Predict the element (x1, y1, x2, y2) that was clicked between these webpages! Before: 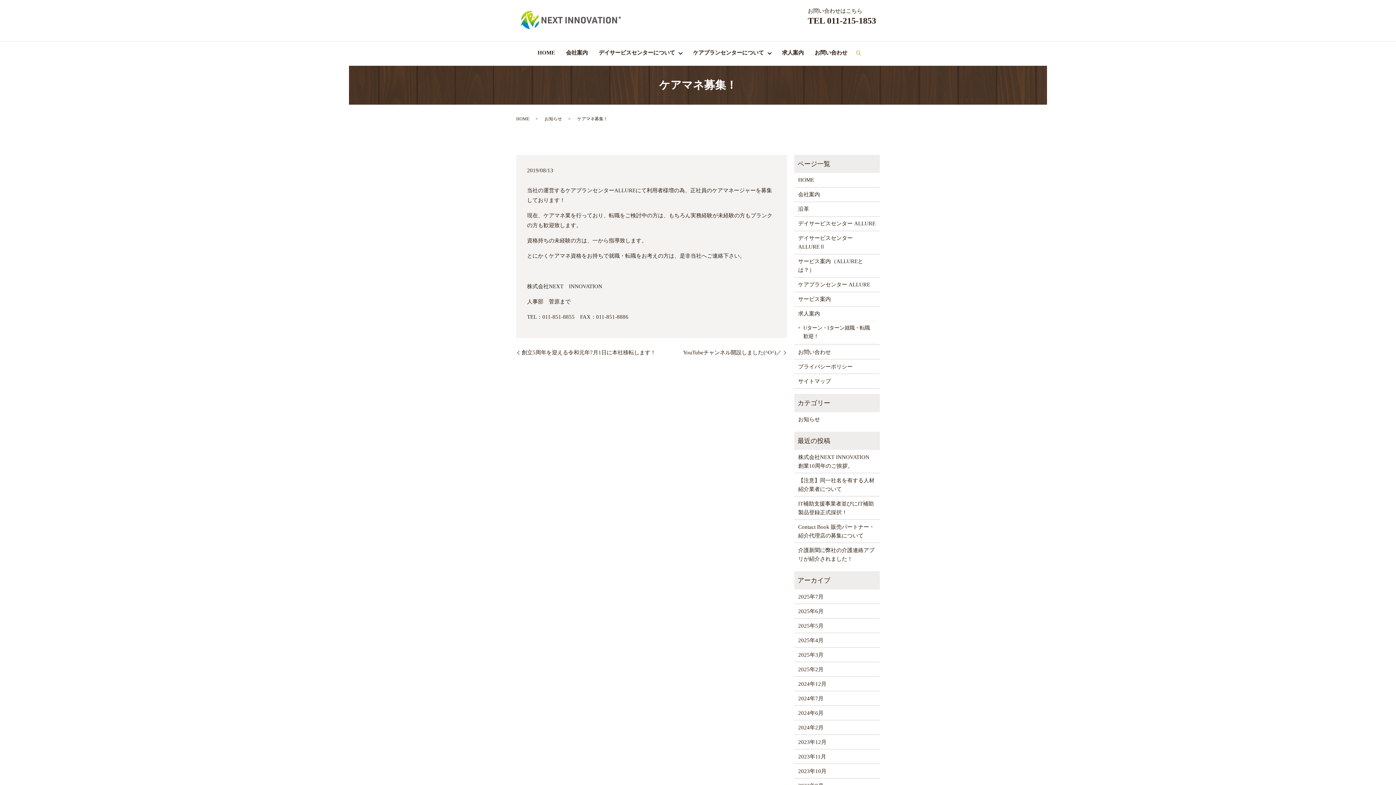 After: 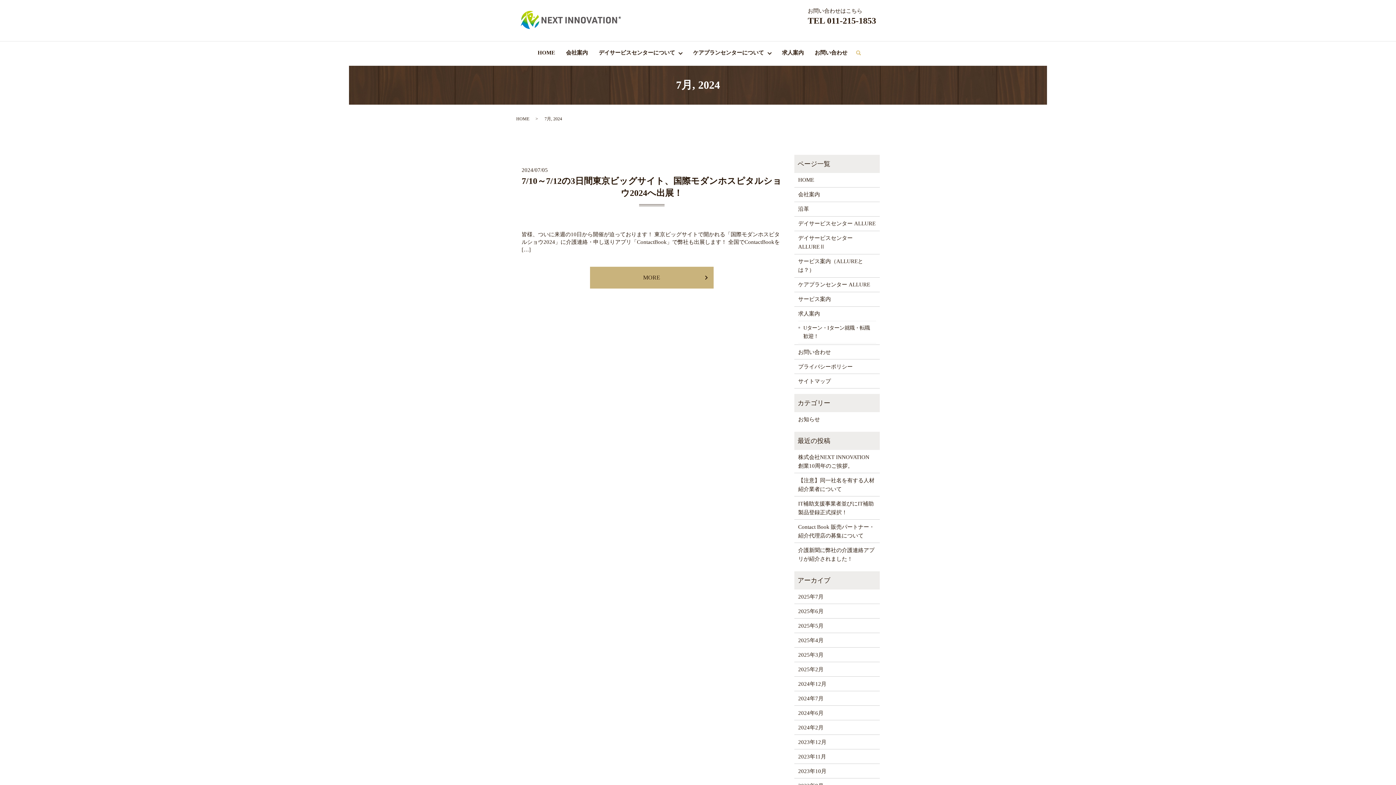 Action: bbox: (798, 694, 876, 703) label: 2024年7月